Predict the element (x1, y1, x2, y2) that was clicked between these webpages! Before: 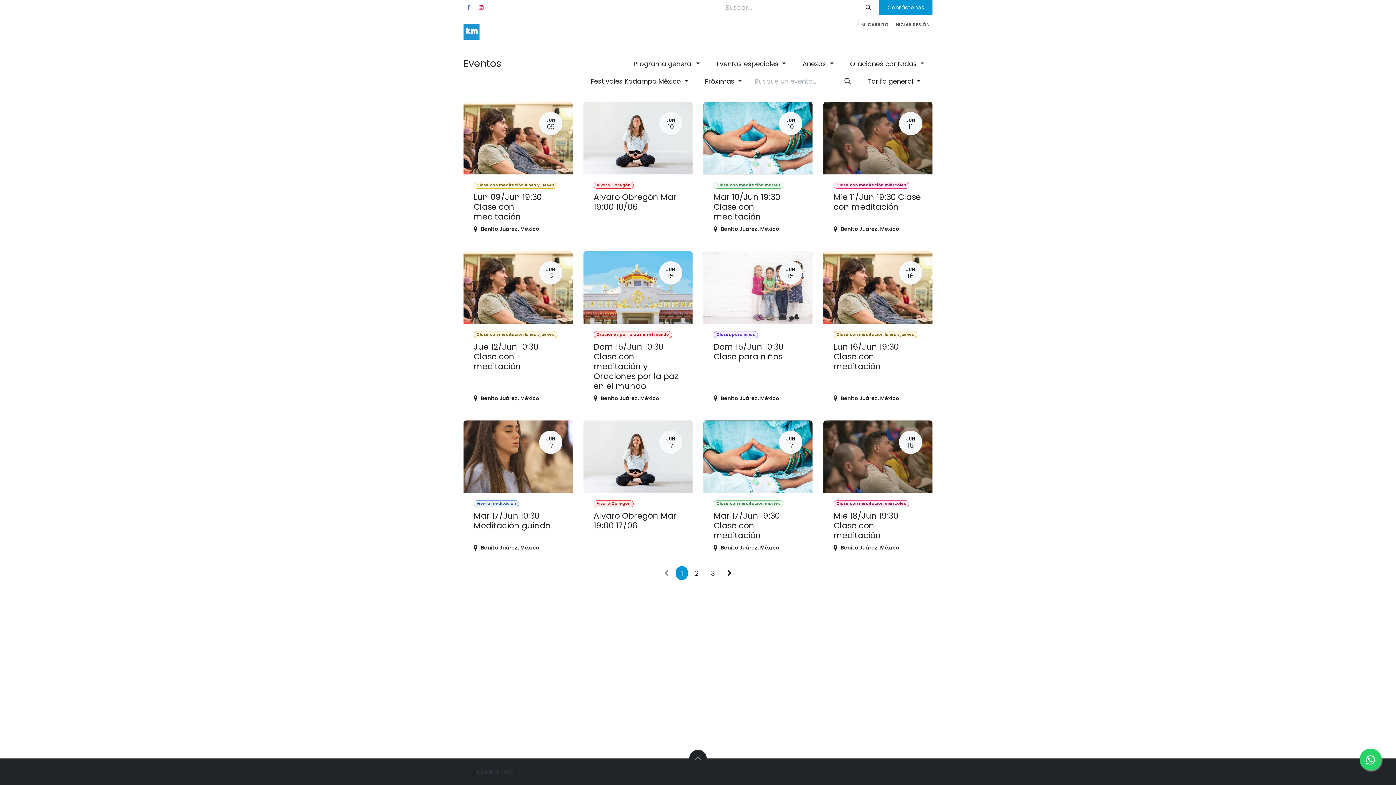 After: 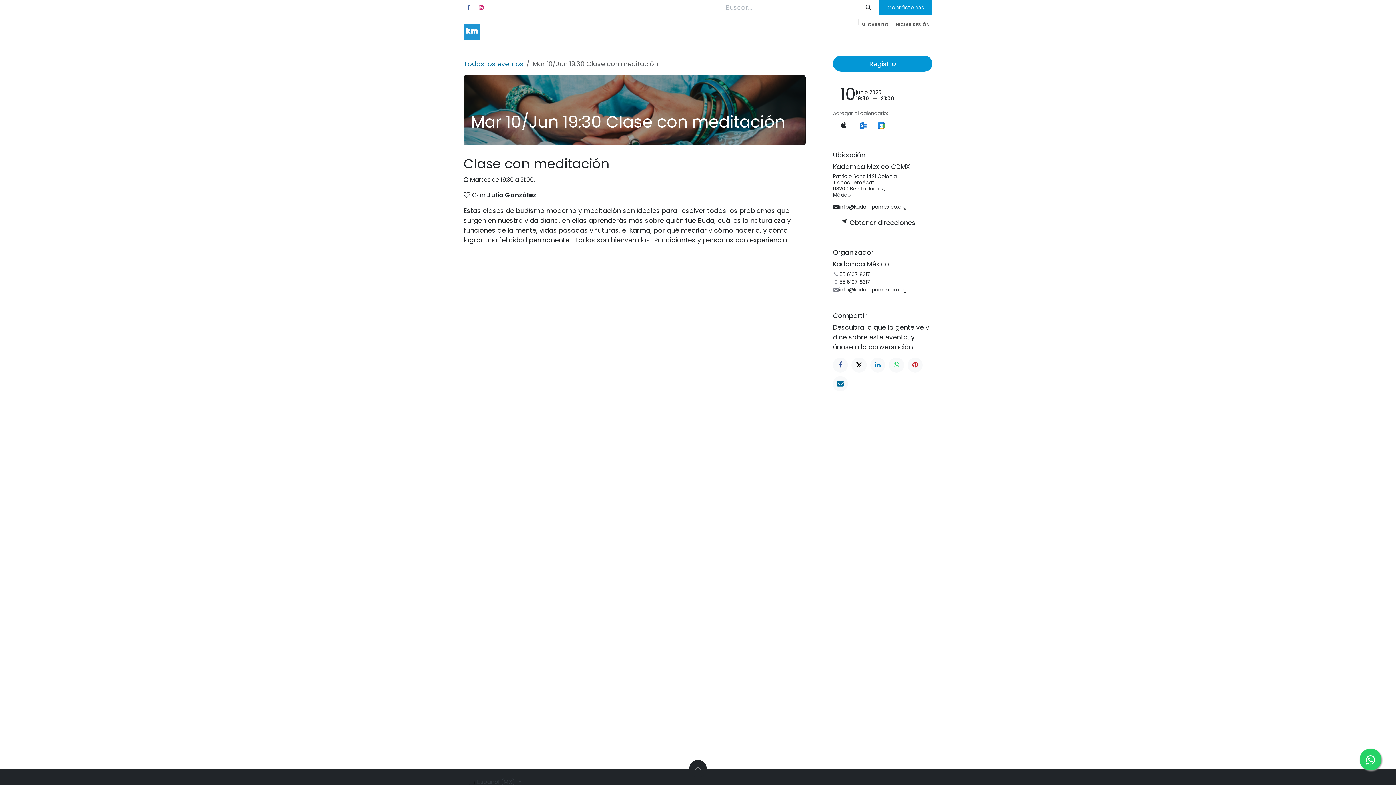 Action: bbox: (703, 101, 812, 240) label: JUN
10
Clase con meditación martes
Mar 10/Jun 19:30 Clase con meditación
Benito Juárez, México